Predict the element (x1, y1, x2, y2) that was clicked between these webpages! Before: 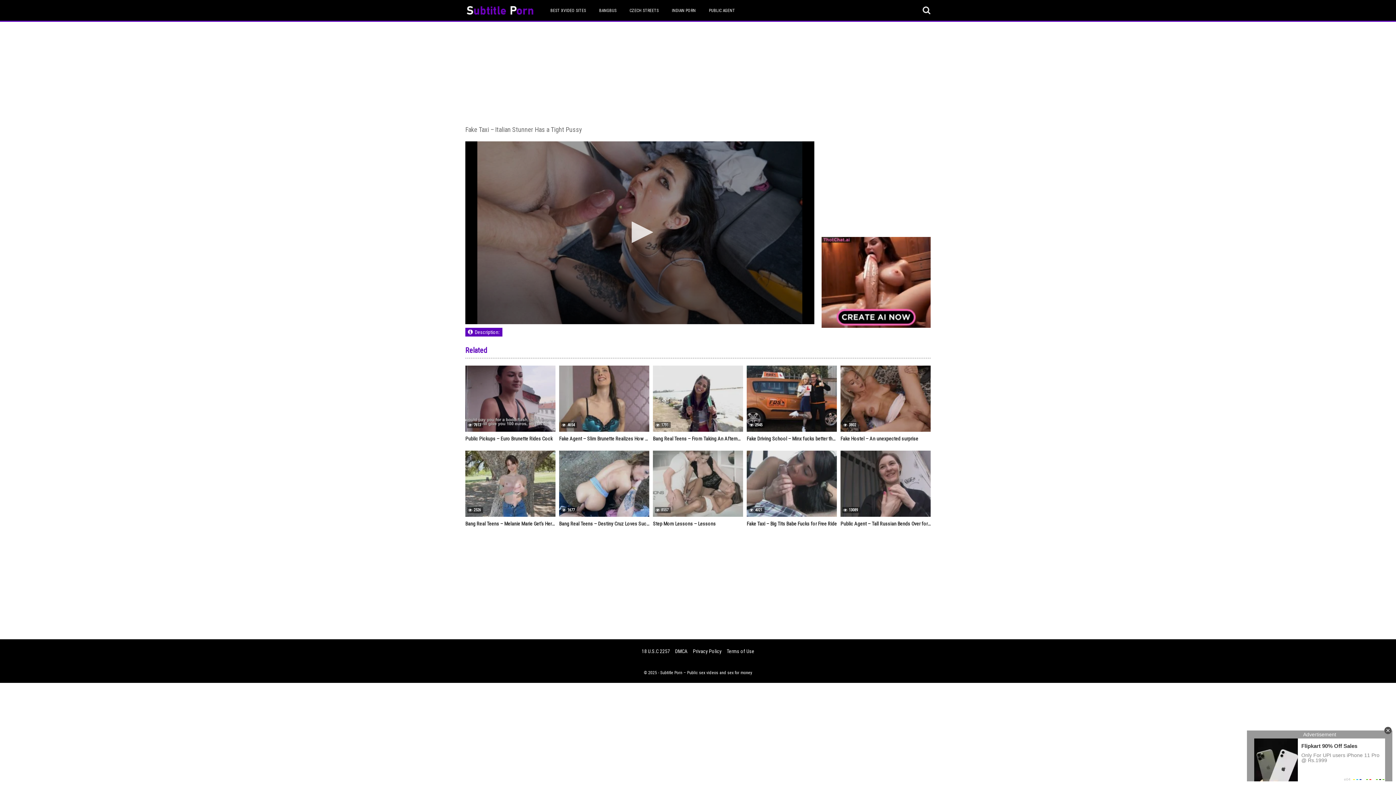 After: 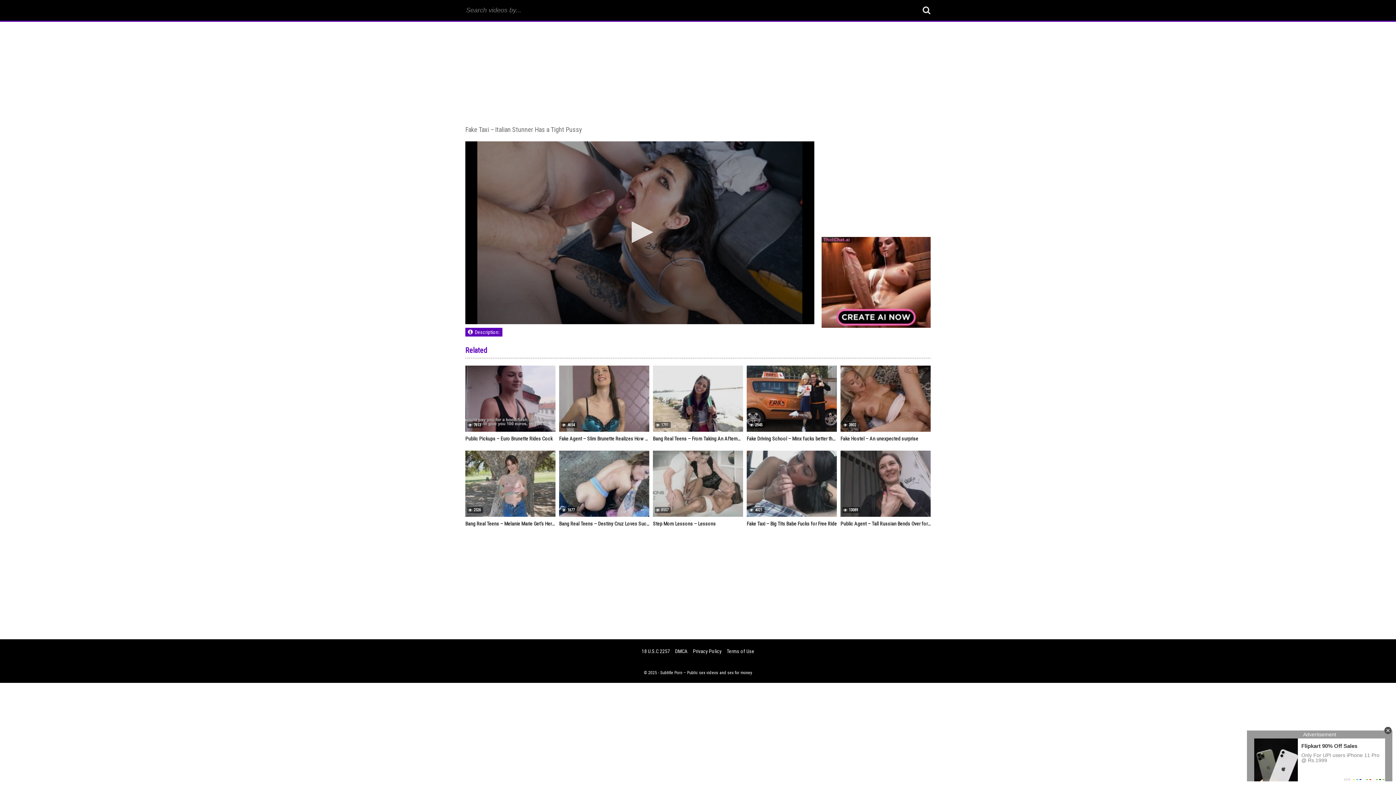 Action: bbox: (922, 6, 930, 14) label: search